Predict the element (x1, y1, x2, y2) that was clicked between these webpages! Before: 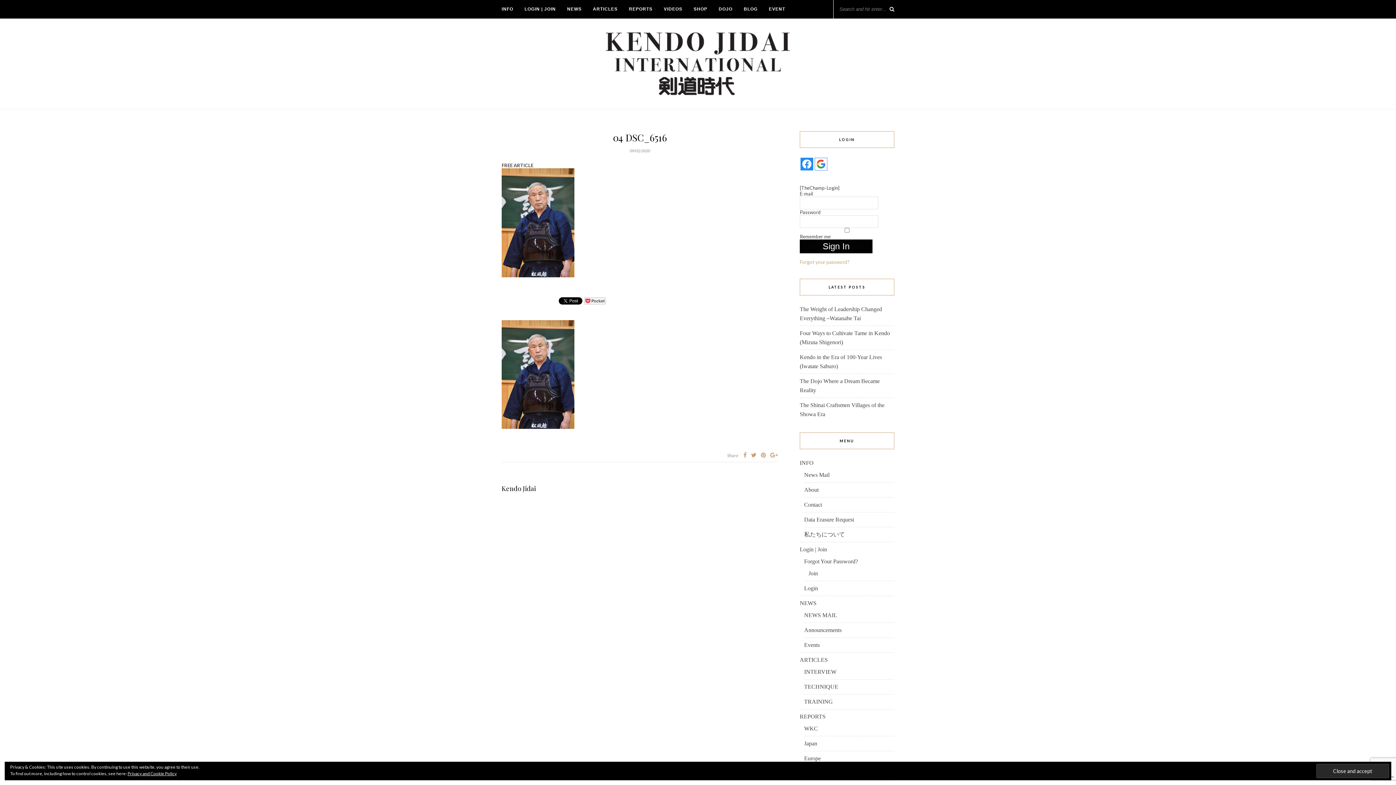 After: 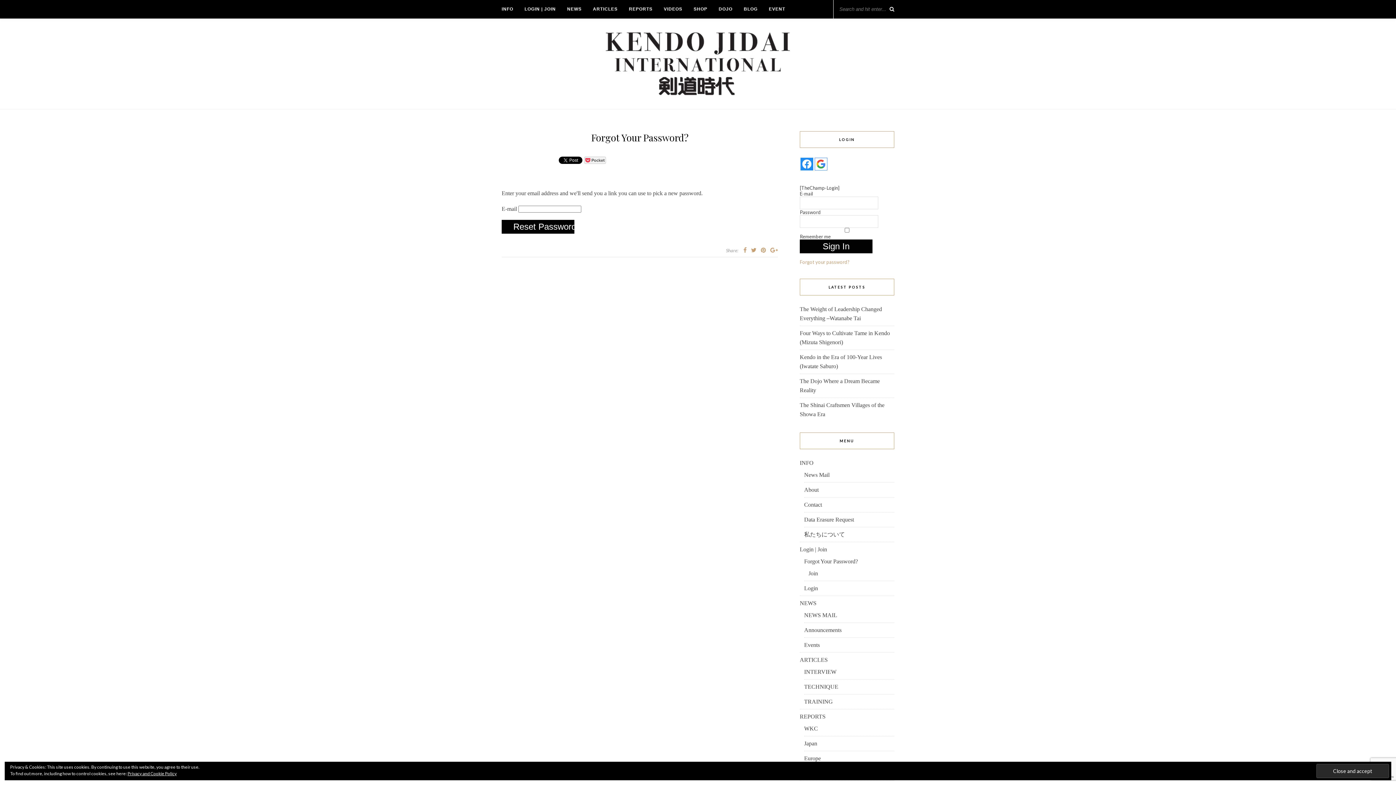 Action: label: Forgot Your Password? bbox: (804, 558, 858, 564)